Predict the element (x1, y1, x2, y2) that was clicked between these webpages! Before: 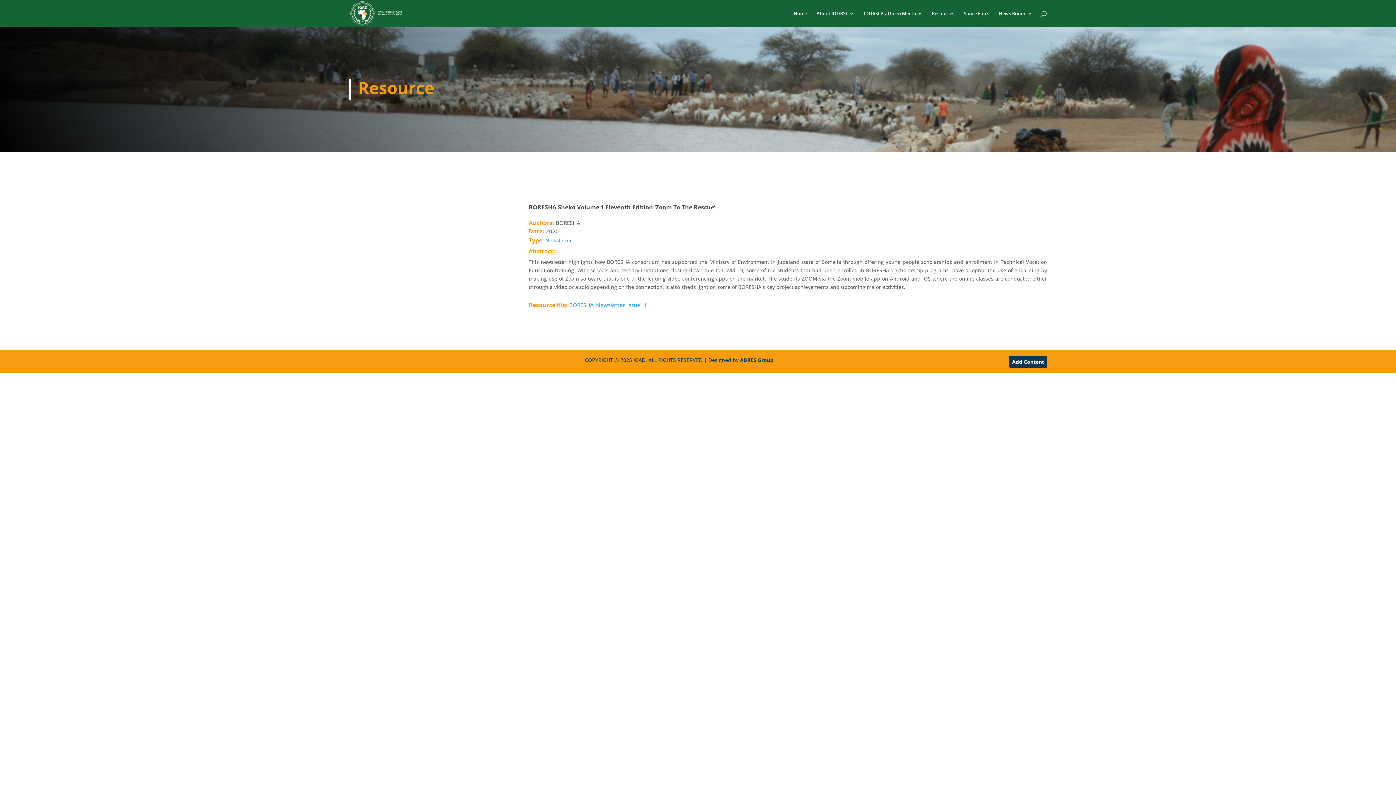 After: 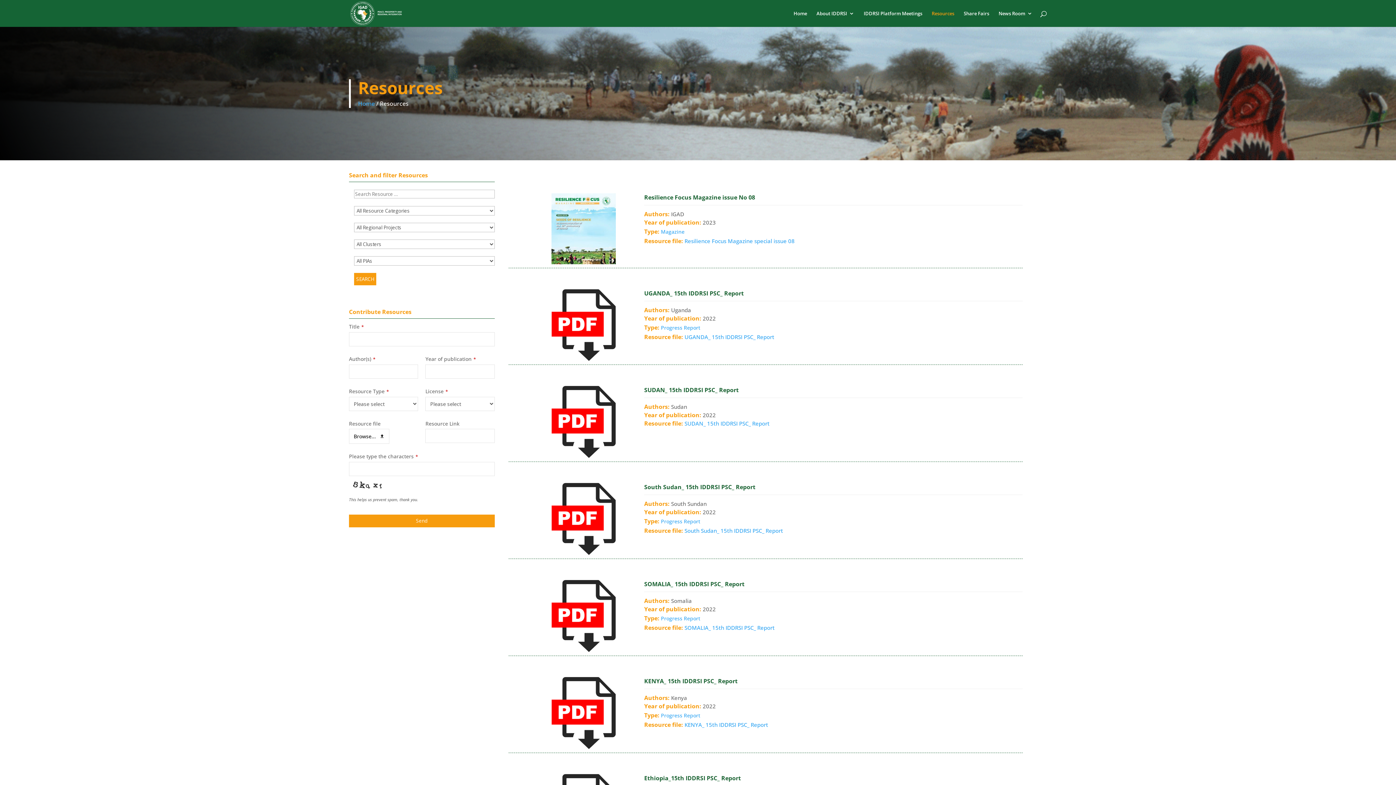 Action: label: Resources bbox: (932, 10, 954, 26)